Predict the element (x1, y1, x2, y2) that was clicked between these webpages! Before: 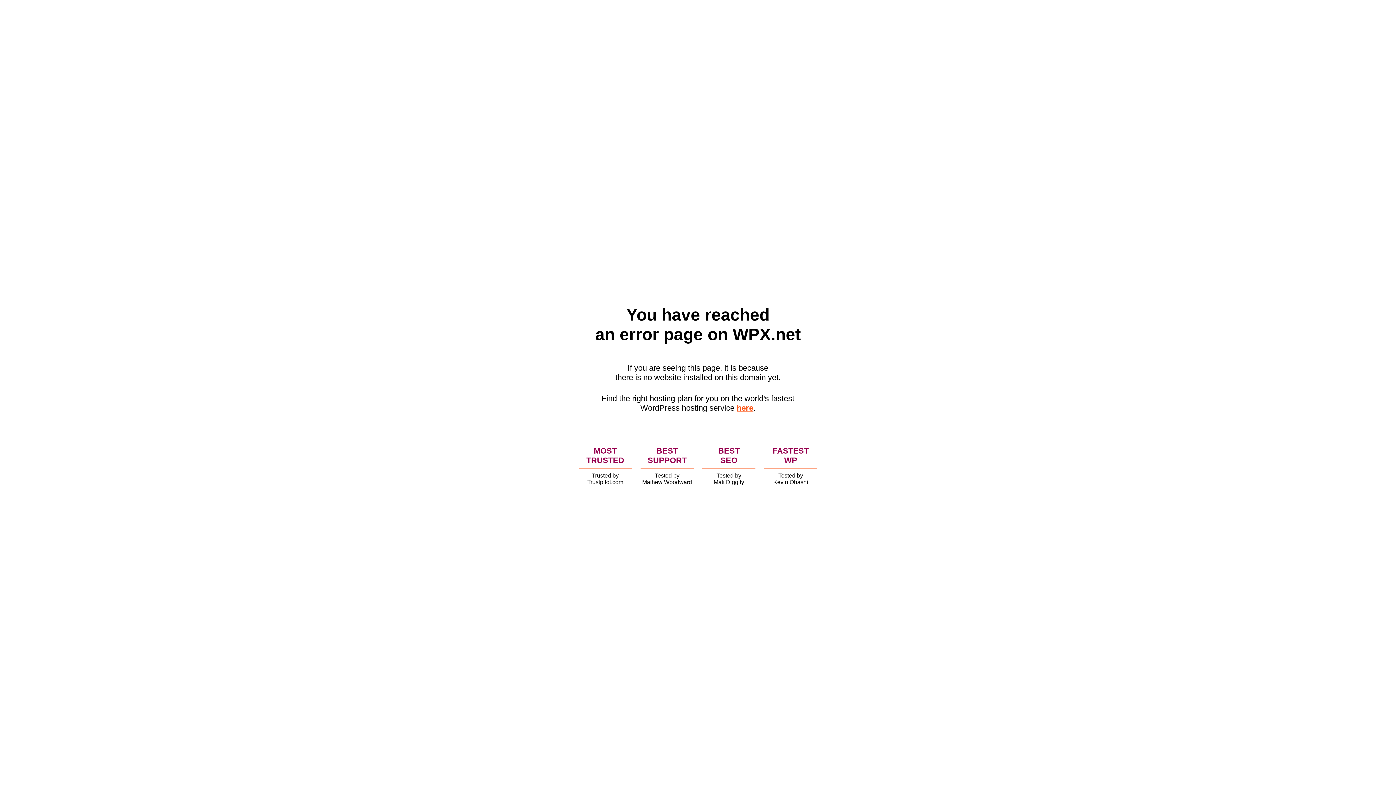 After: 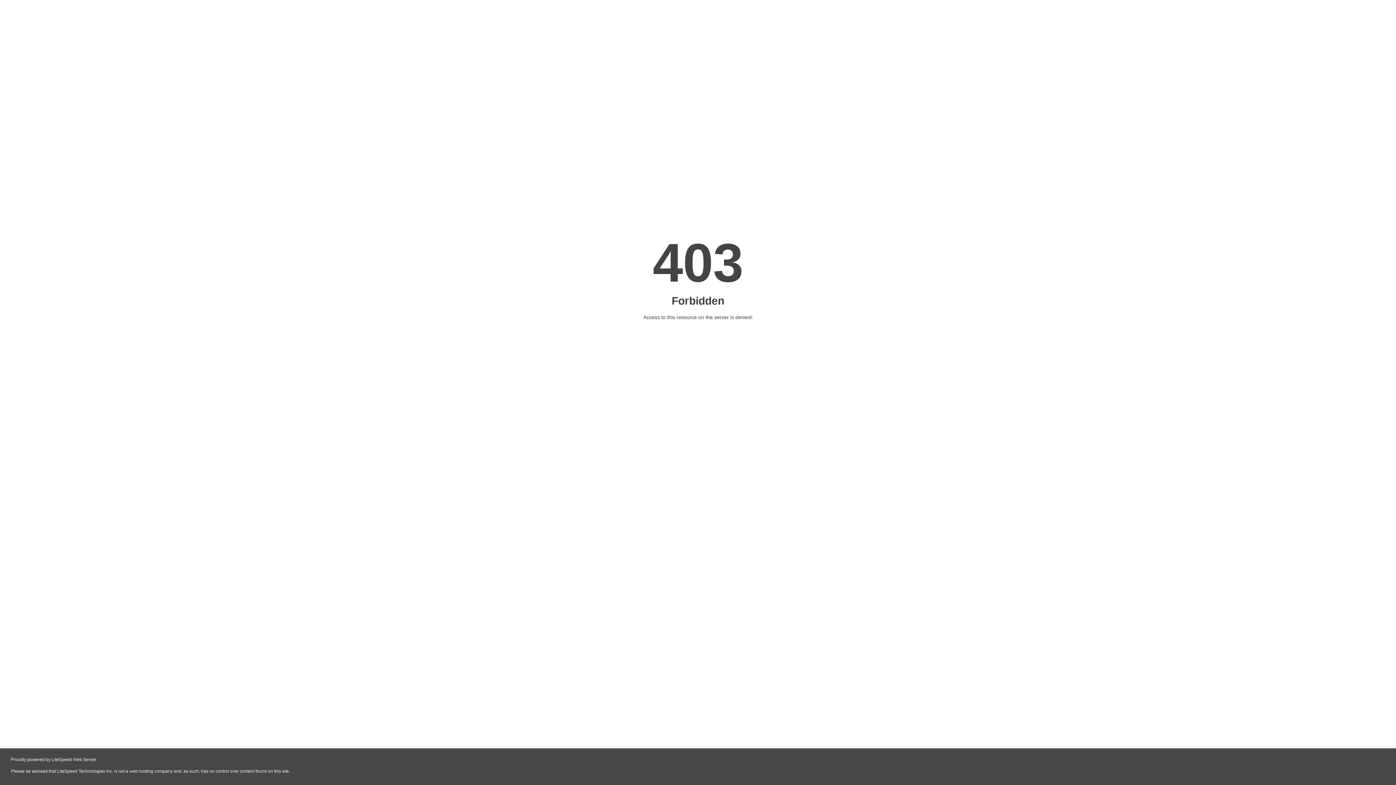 Action: label: here bbox: (736, 403, 753, 412)